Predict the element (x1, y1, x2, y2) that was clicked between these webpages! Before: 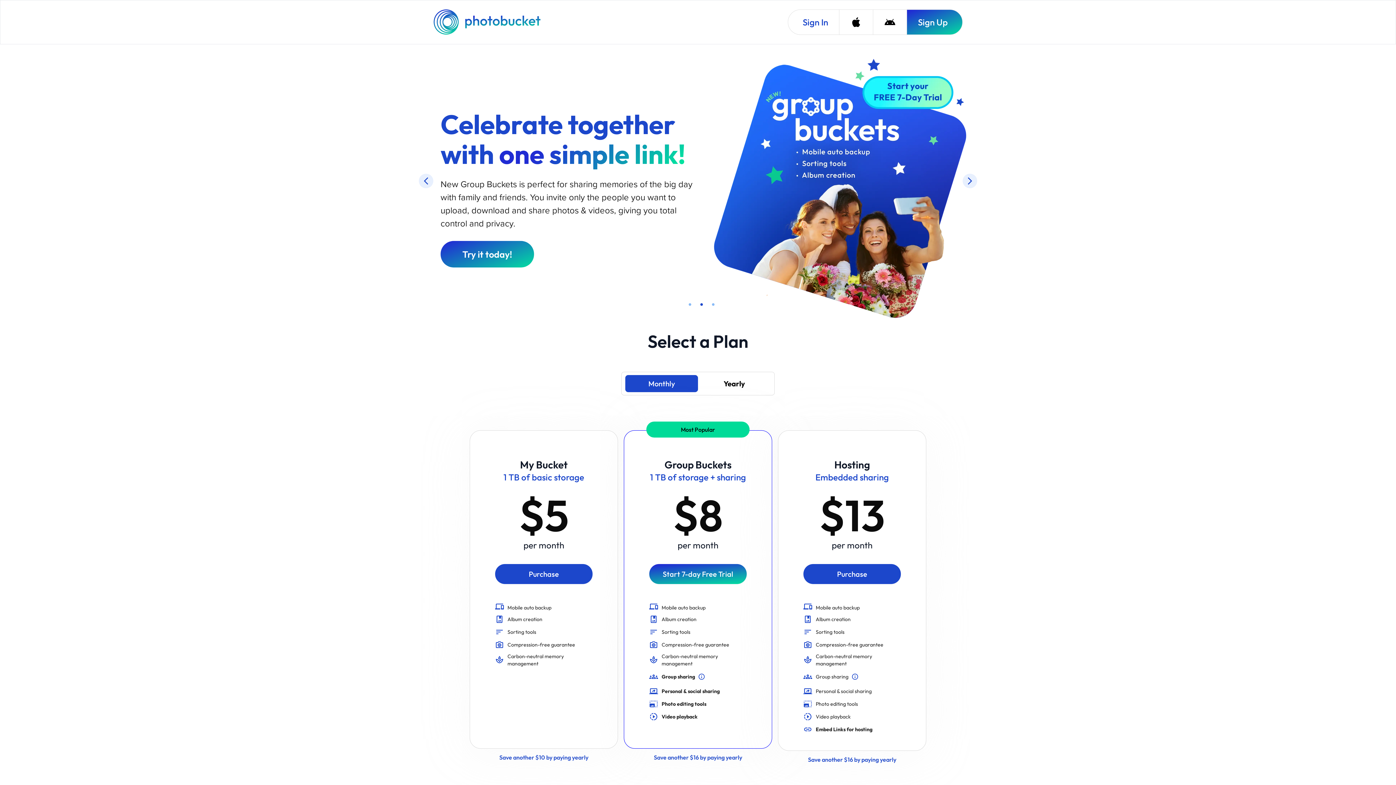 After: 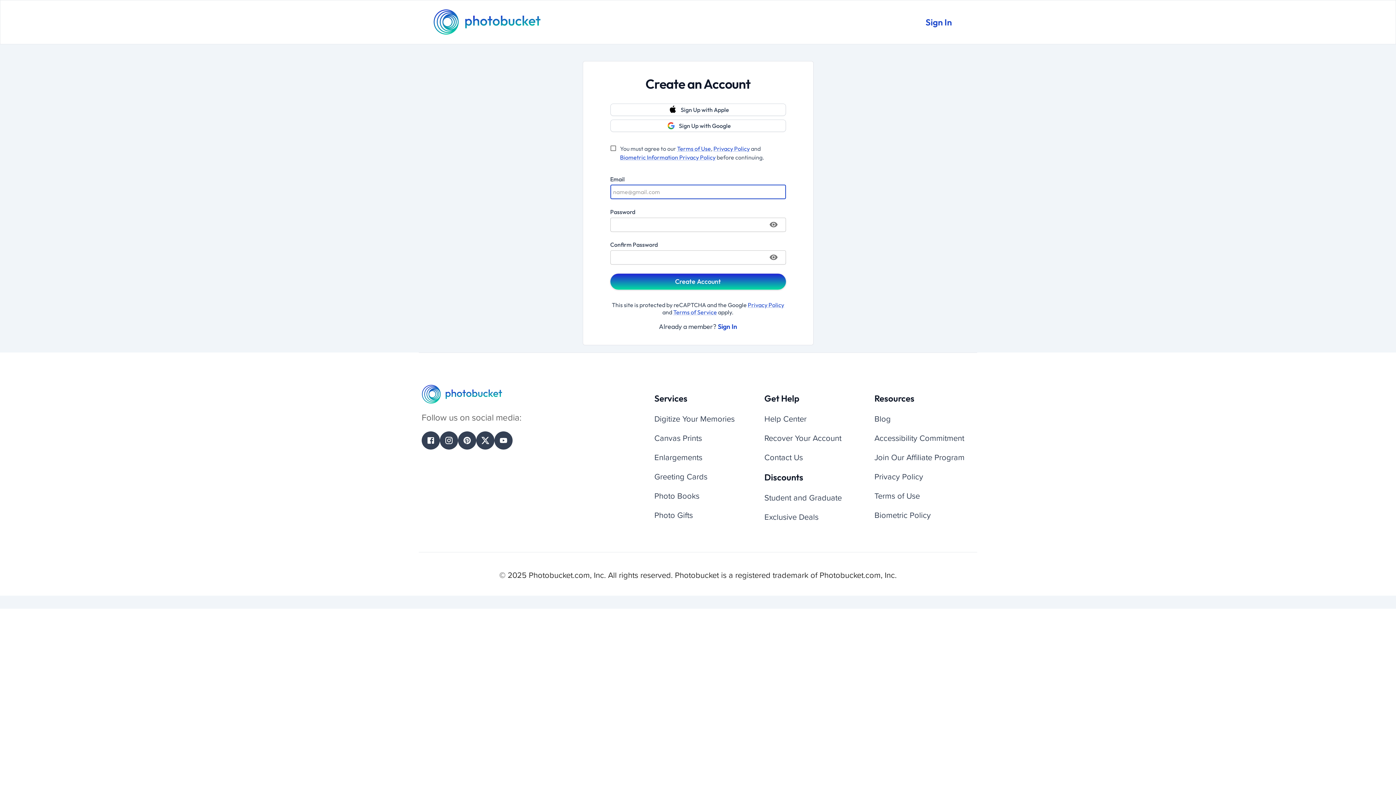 Action: bbox: (906, 9, 962, 34) label: Sign Up